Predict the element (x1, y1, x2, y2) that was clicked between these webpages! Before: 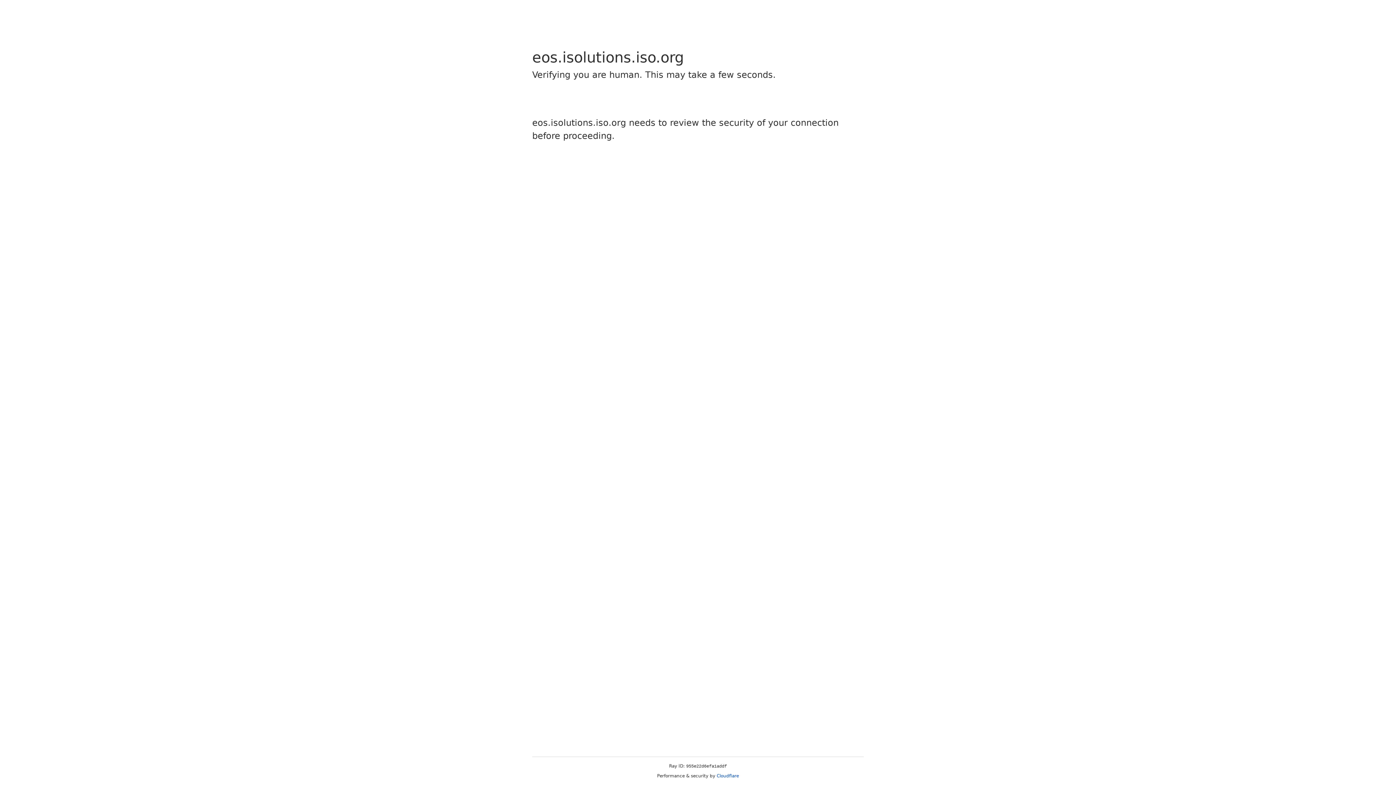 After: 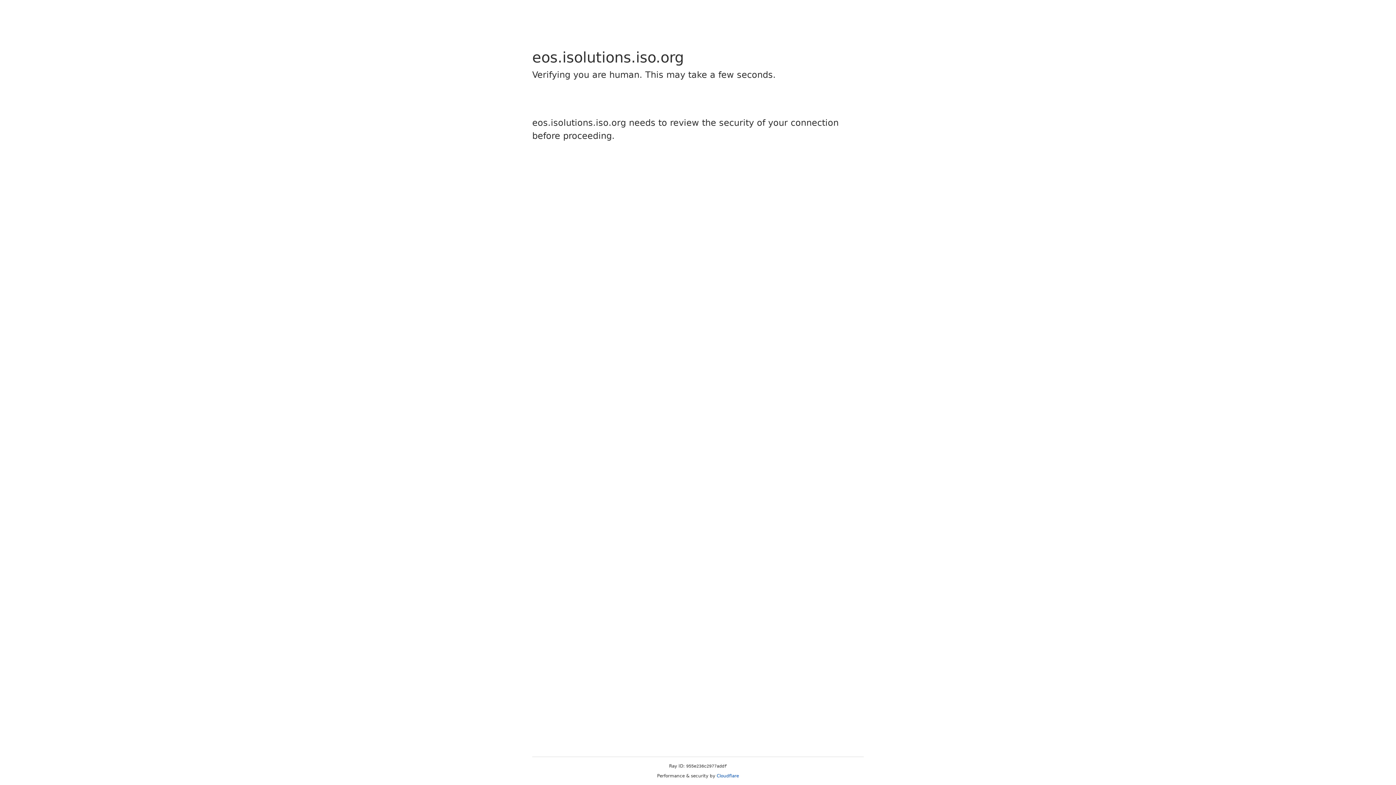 Action: label: Cloudflare bbox: (716, 773, 739, 778)